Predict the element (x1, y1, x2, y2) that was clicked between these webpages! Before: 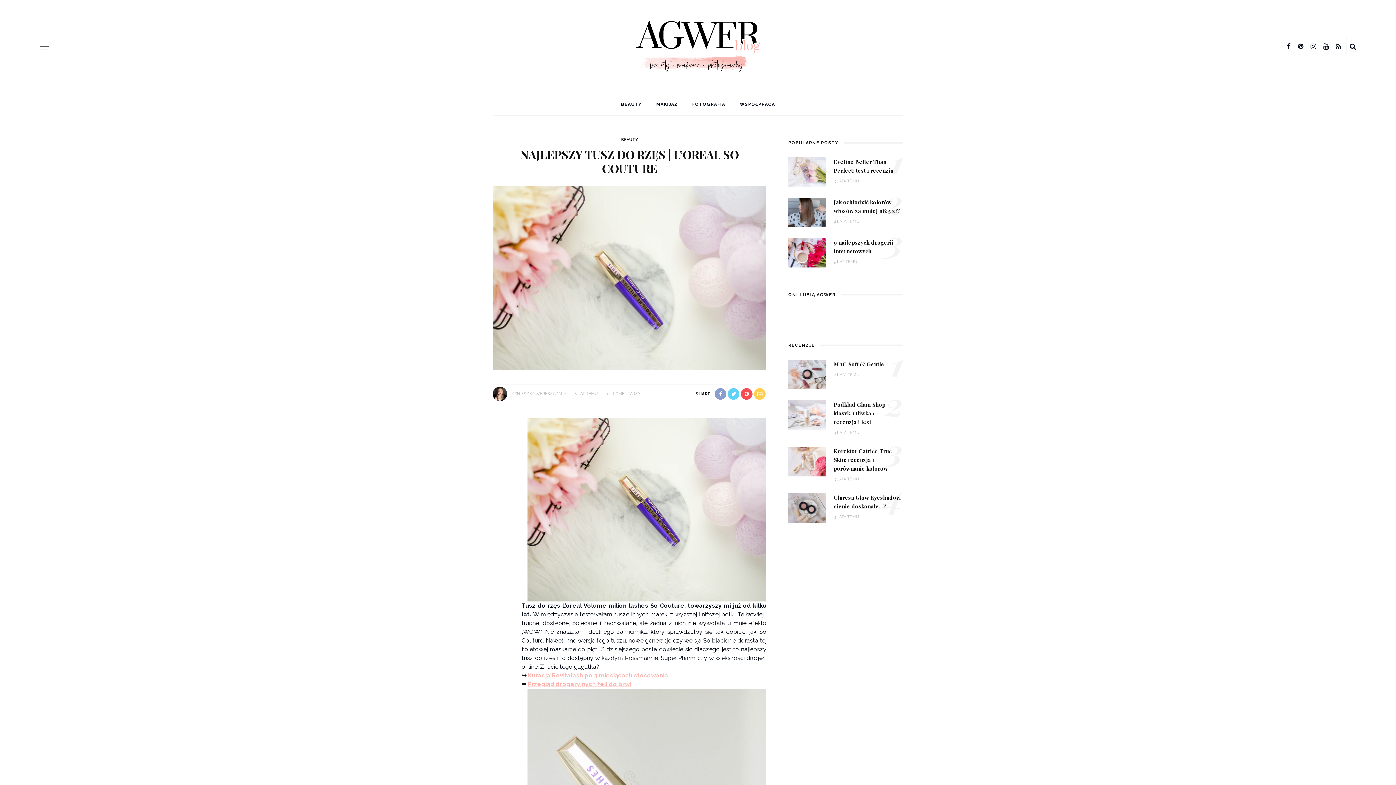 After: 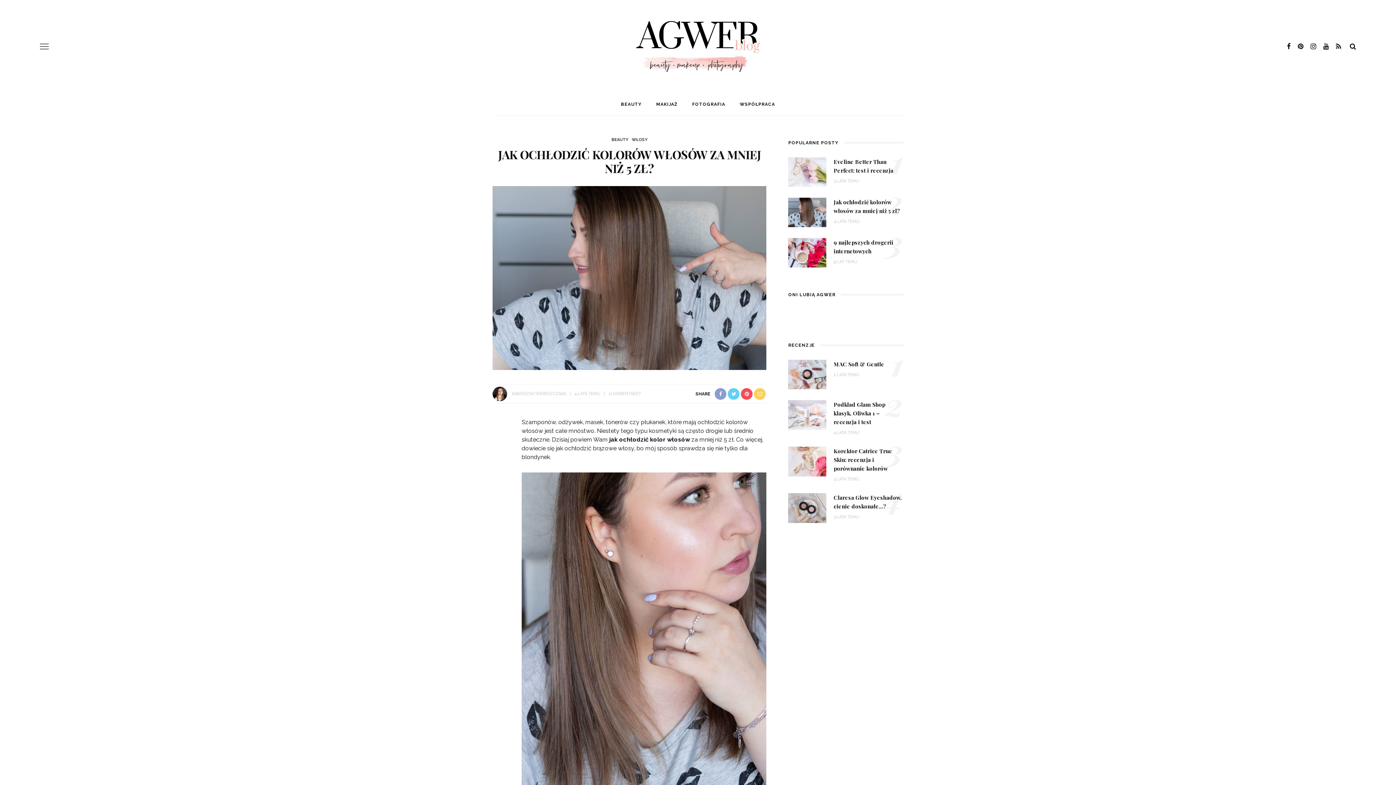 Action: bbox: (788, 208, 826, 215)